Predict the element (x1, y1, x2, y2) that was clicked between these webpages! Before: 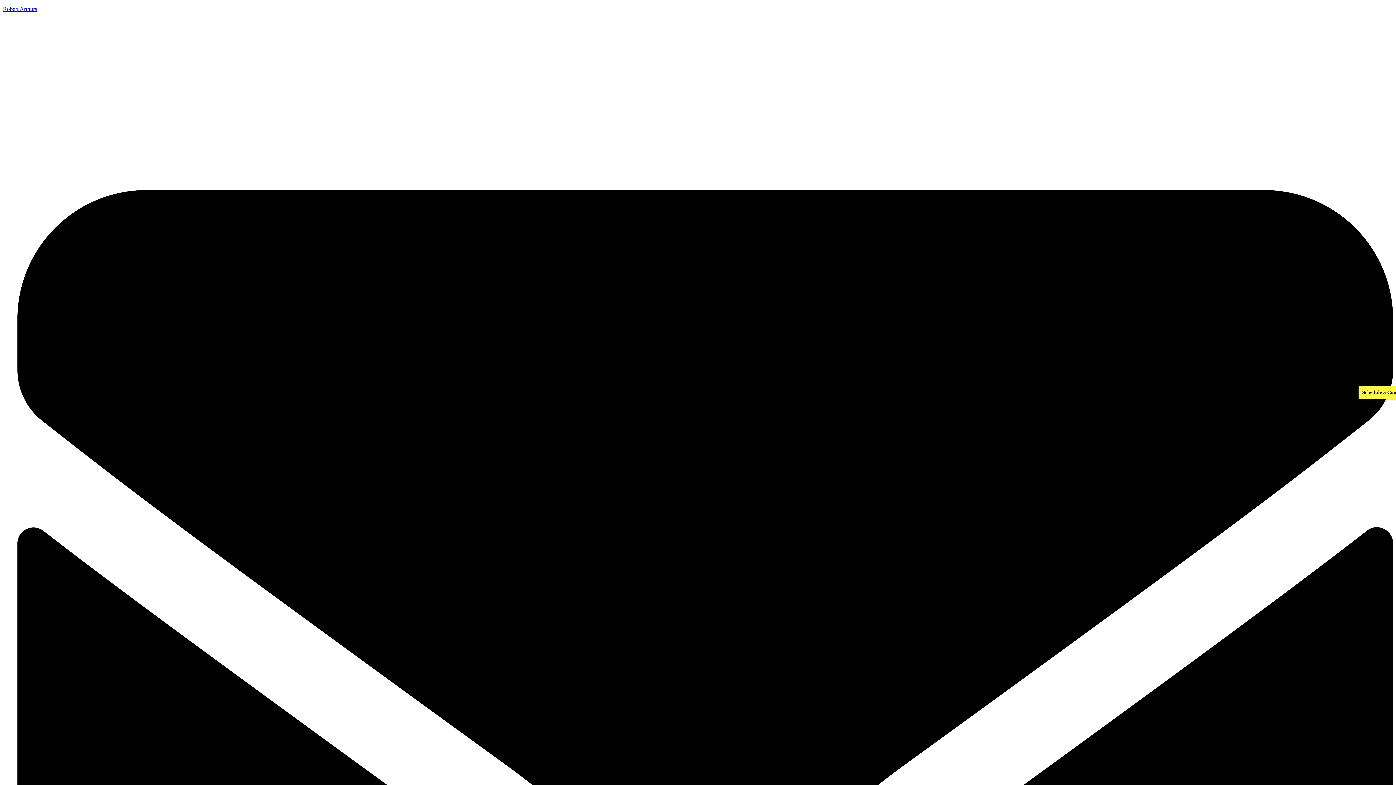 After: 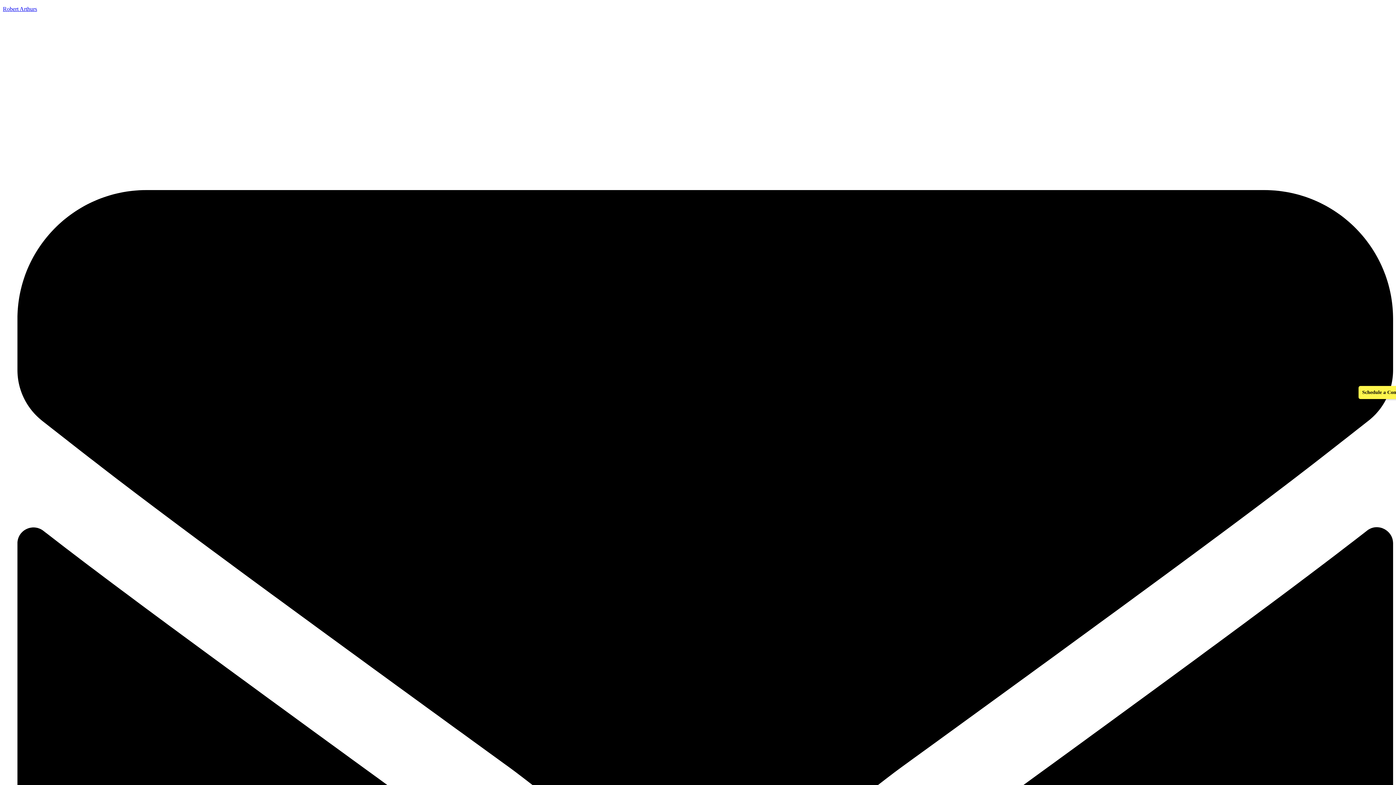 Action: label: Schedule a Consultation bbox: (1358, 386, 1419, 399)